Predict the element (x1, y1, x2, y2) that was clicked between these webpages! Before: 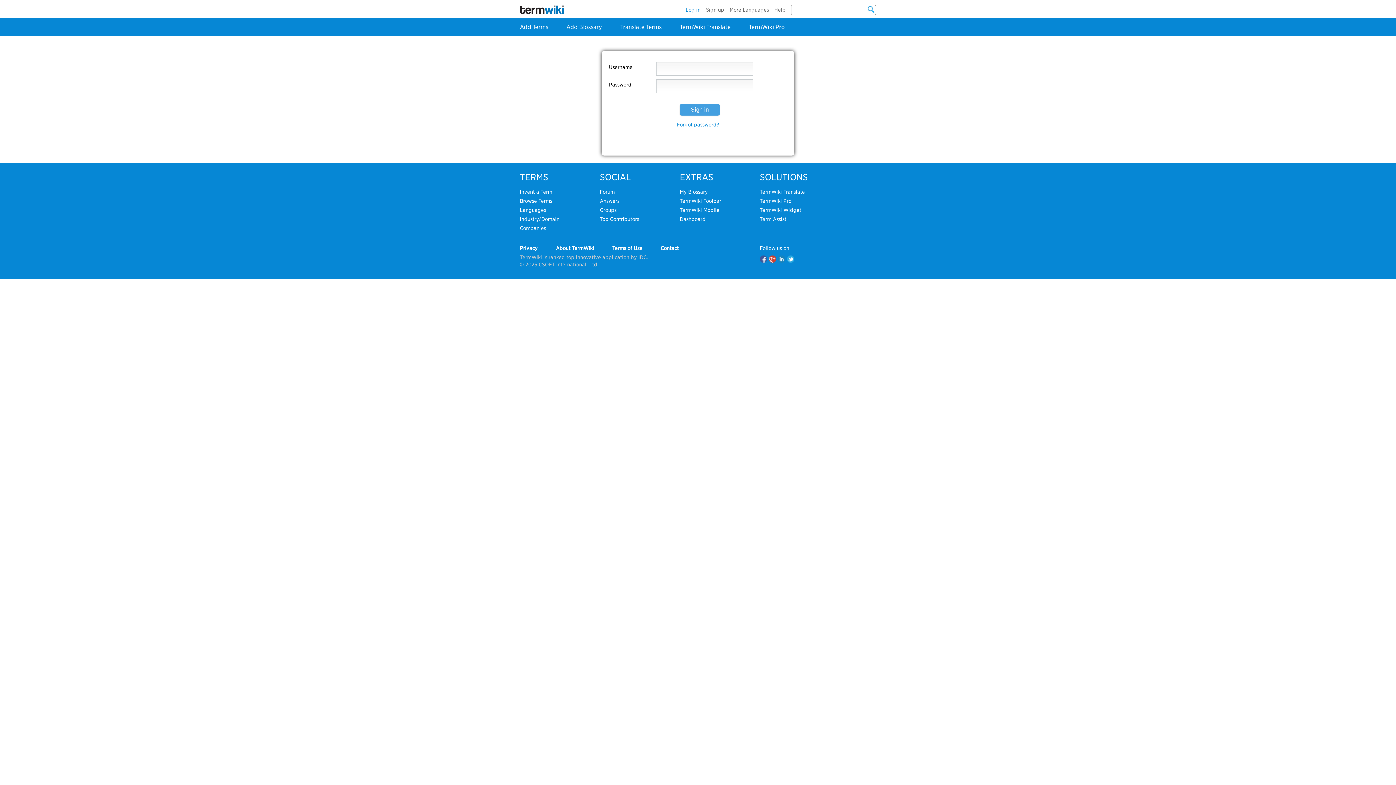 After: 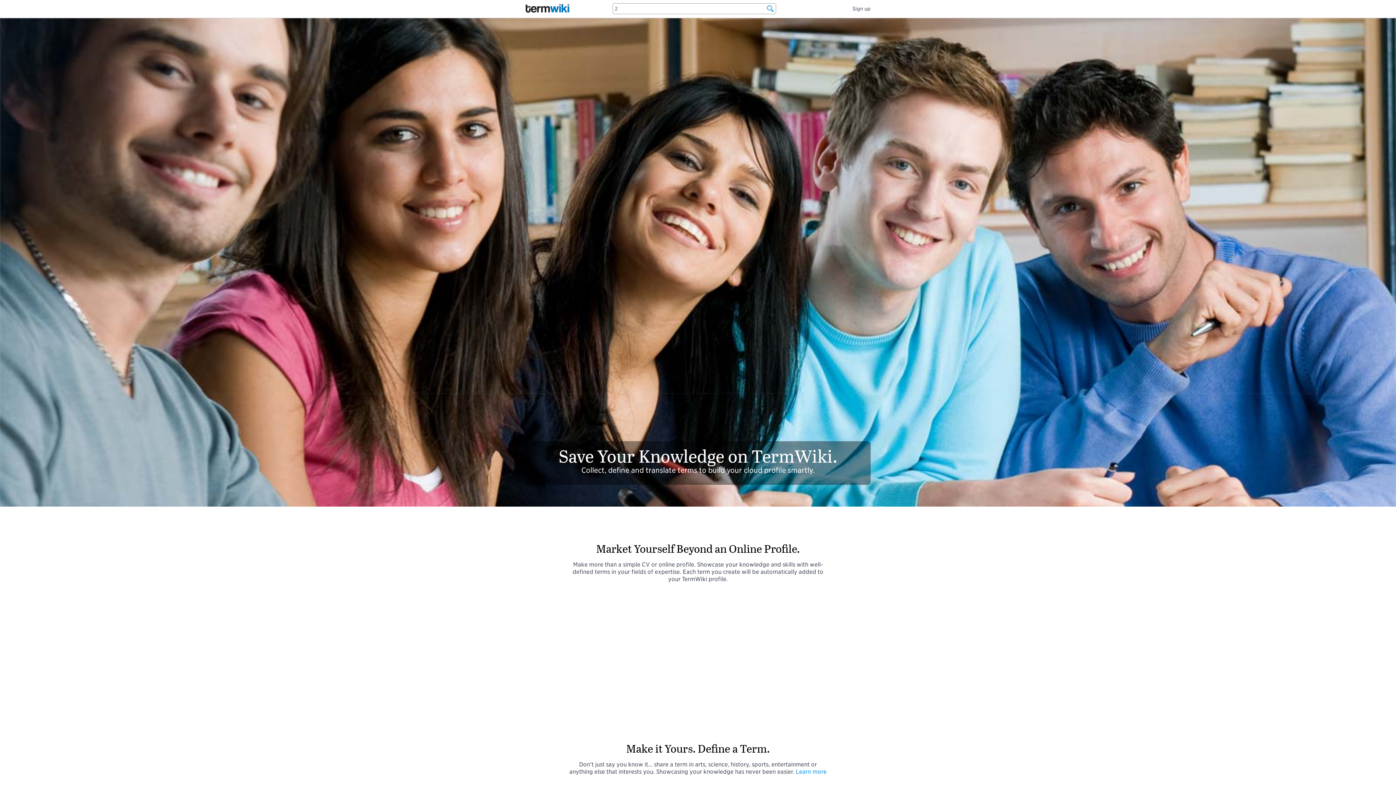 Action: label: About TermWiki bbox: (556, 245, 594, 251)